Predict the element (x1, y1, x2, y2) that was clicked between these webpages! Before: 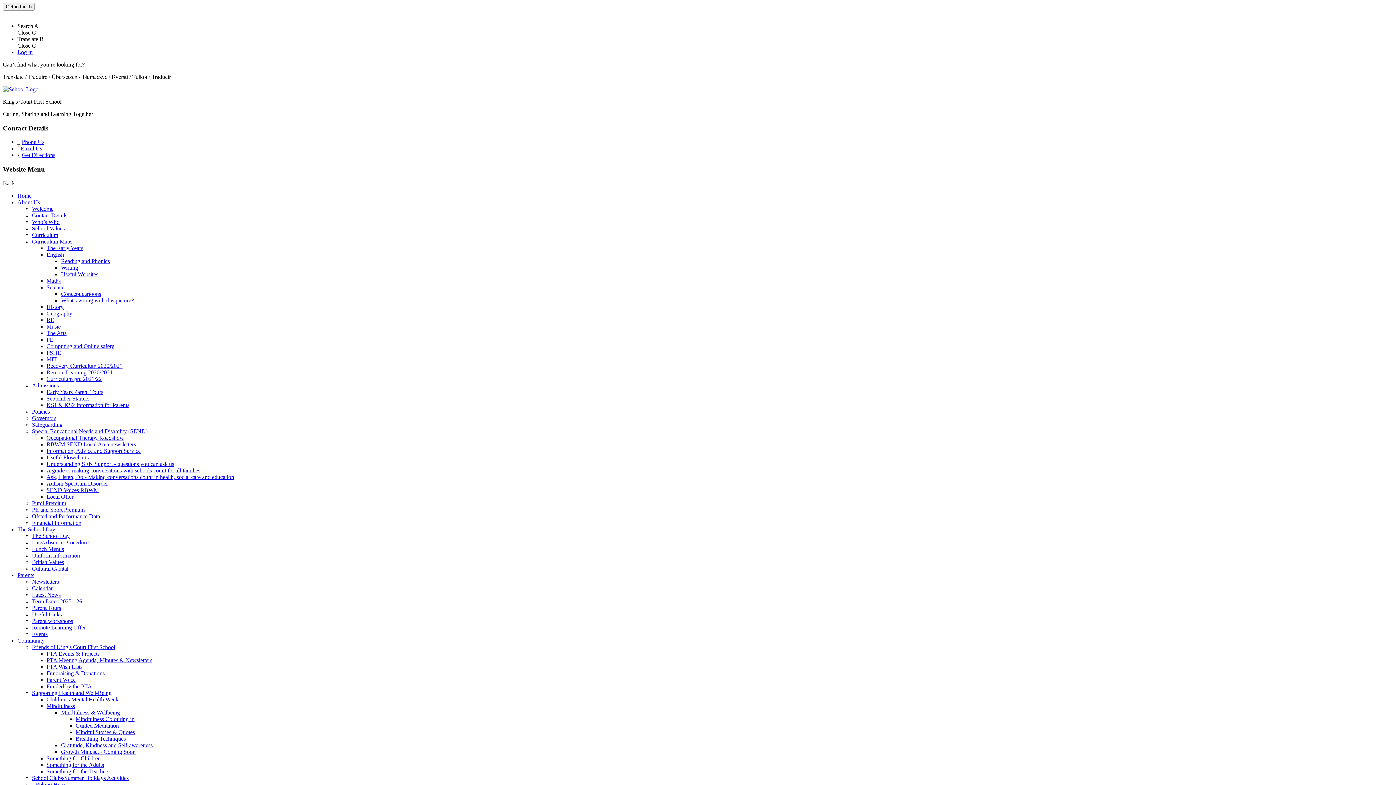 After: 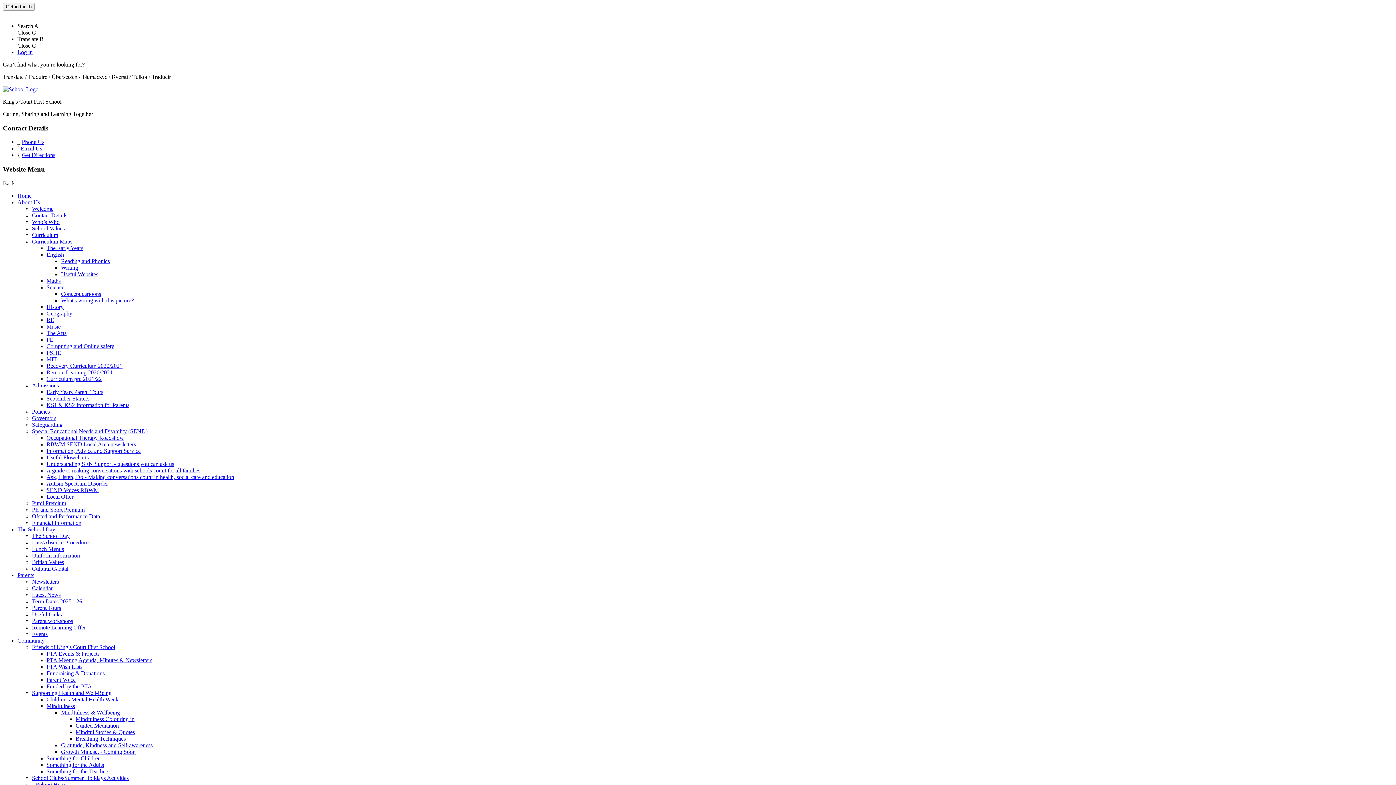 Action: label: Mindfulness Colouring in bbox: (75, 716, 134, 722)